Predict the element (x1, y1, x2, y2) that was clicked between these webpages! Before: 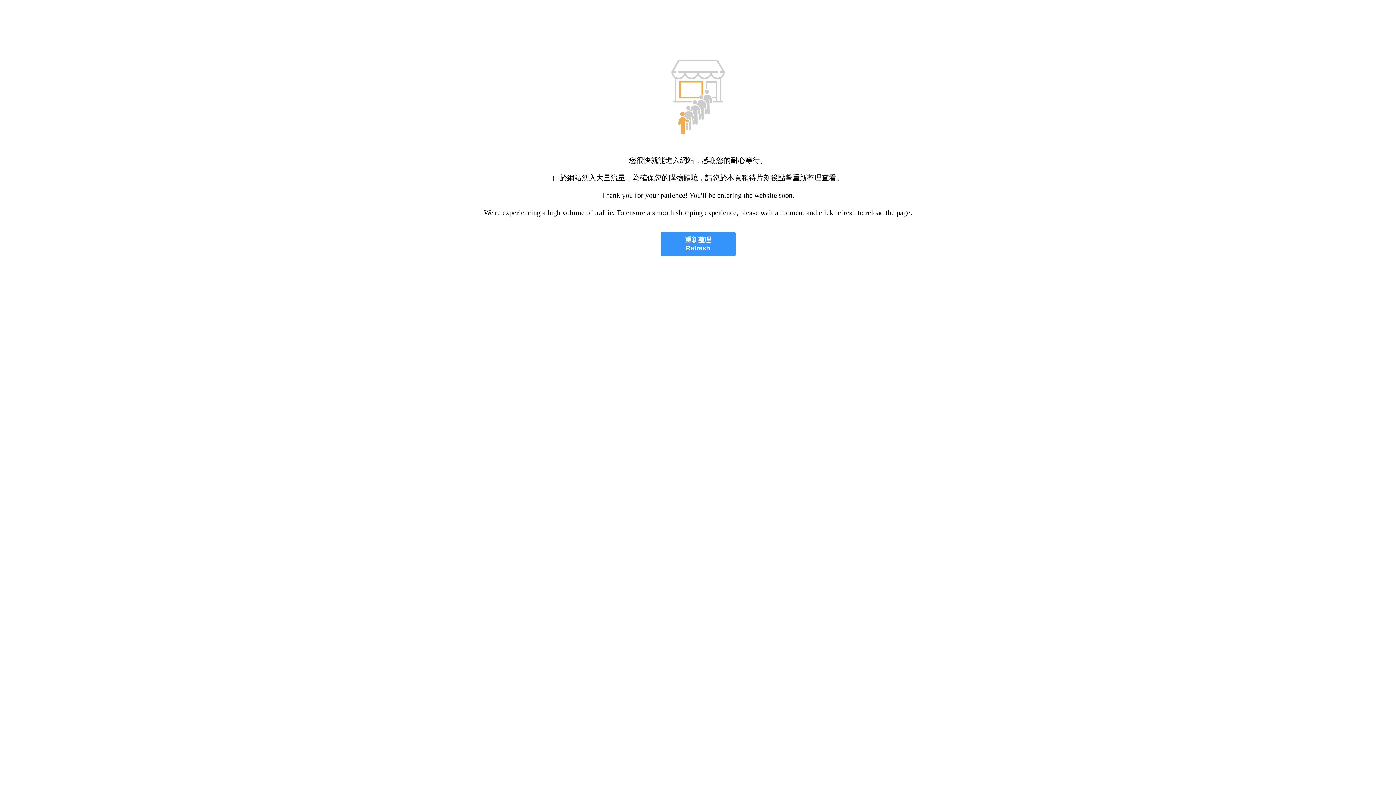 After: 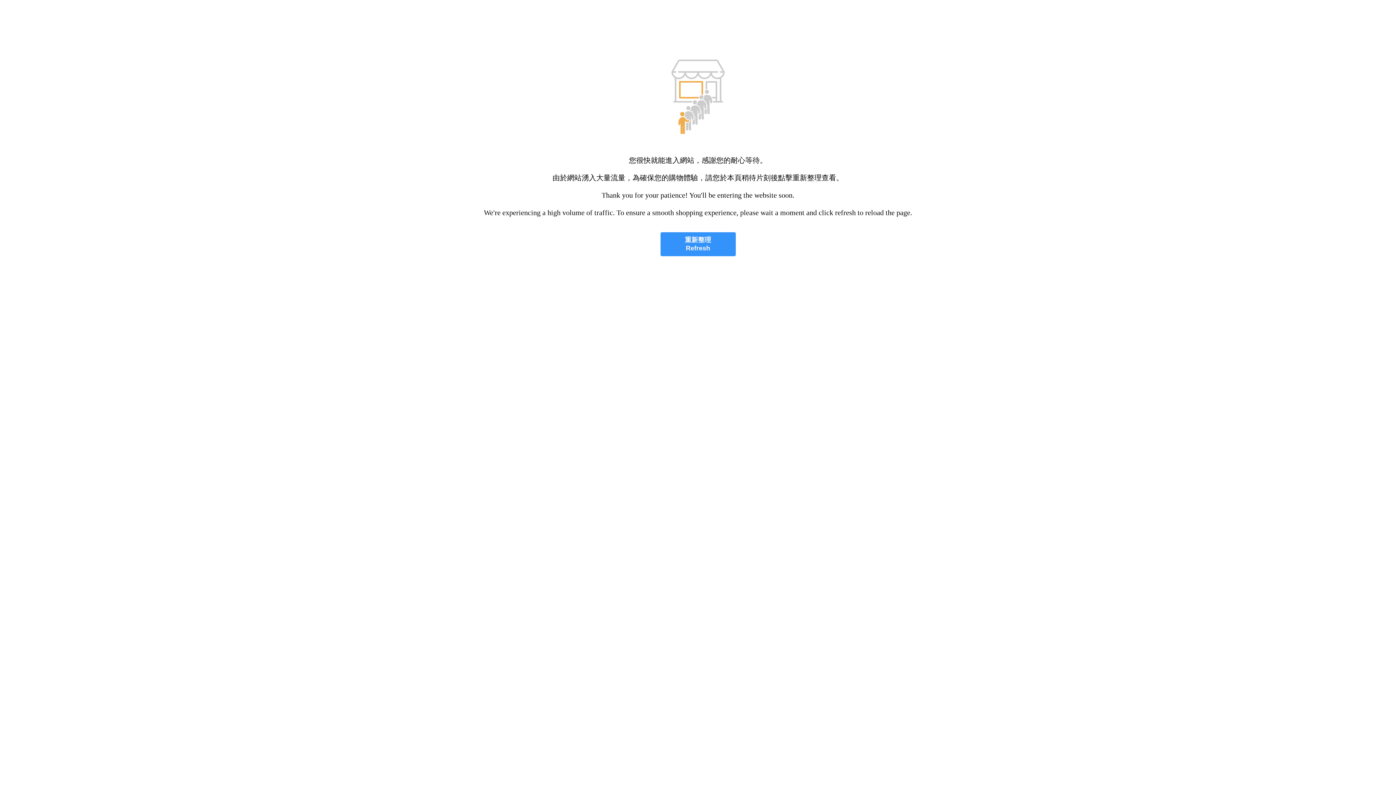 Action: label: 重新整理
Refresh bbox: (660, 232, 735, 256)